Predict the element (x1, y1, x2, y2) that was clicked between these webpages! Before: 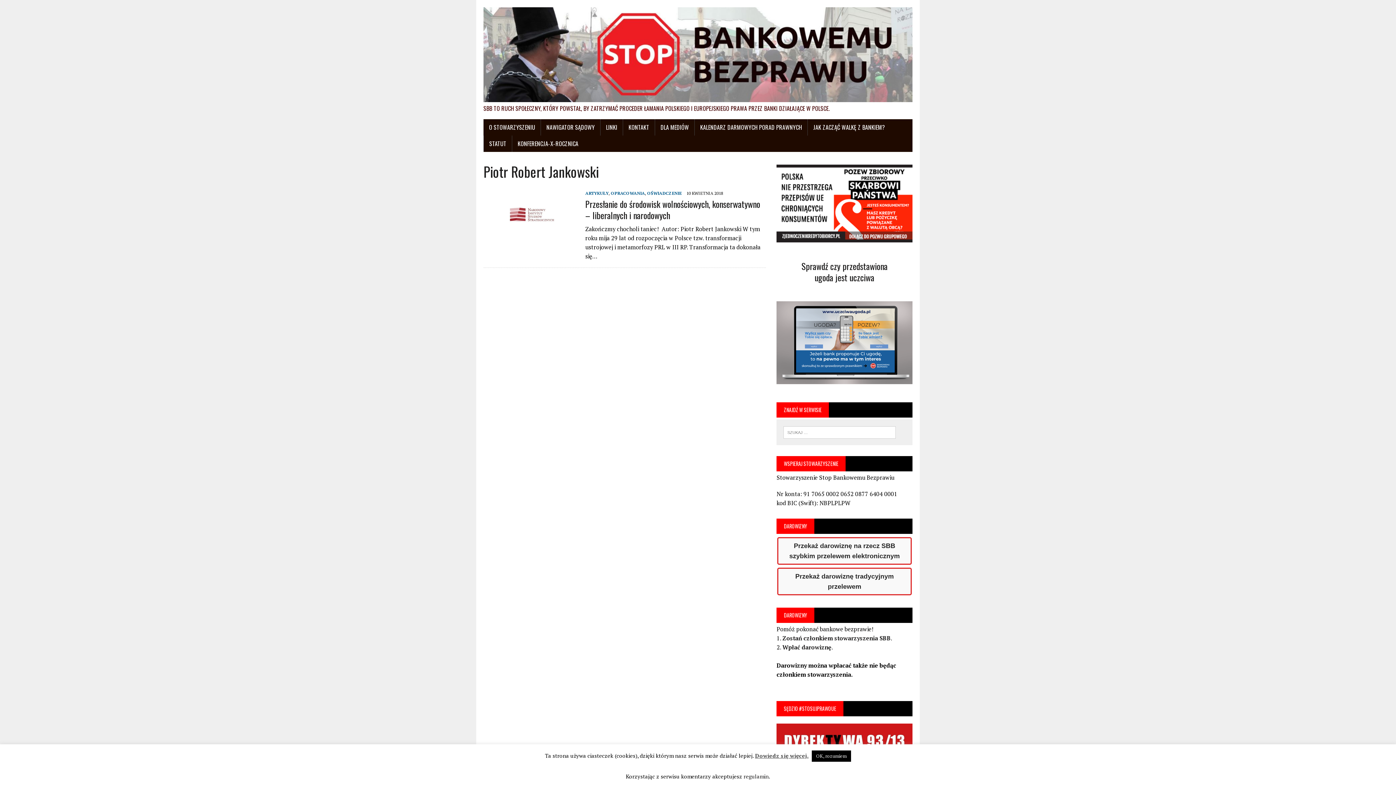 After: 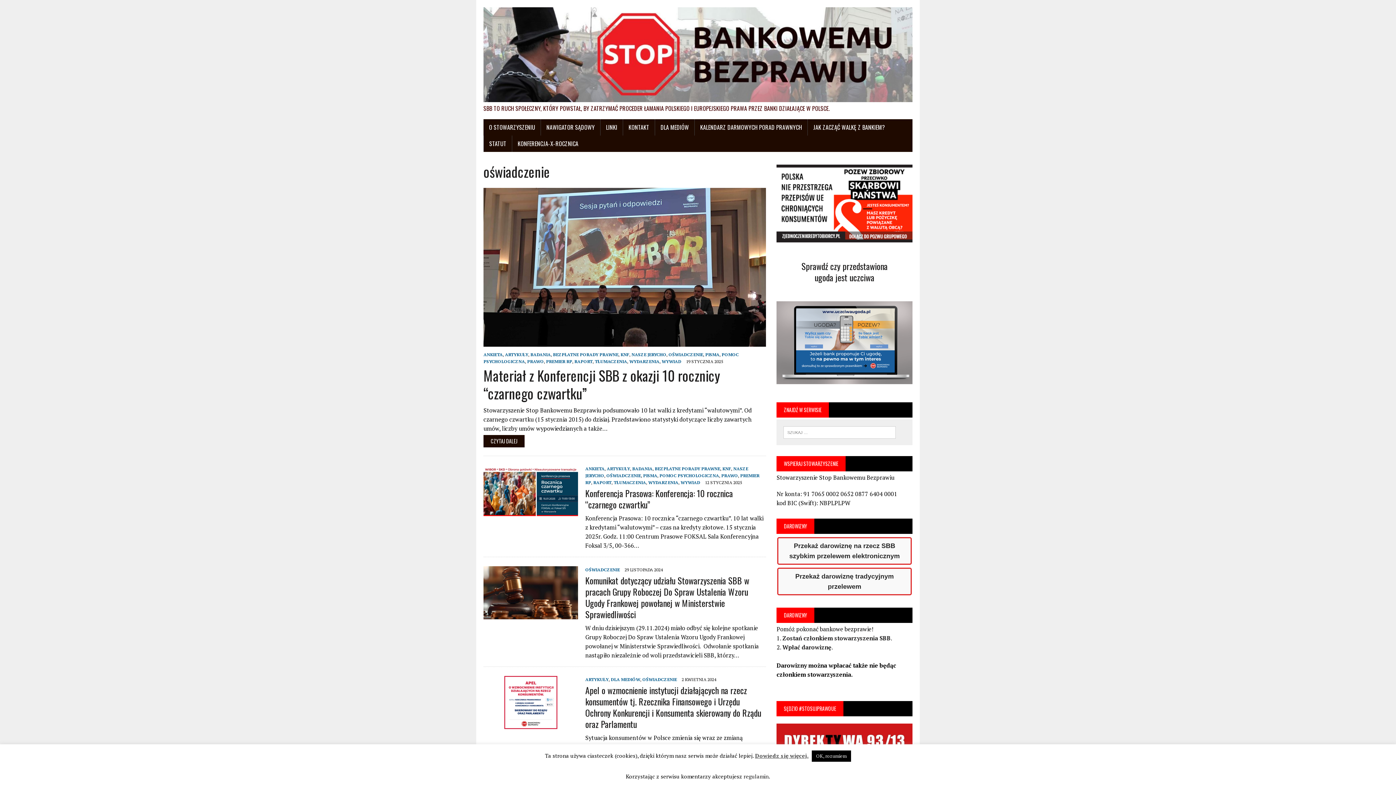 Action: bbox: (647, 190, 681, 195) label: OŚWIADCZENIE